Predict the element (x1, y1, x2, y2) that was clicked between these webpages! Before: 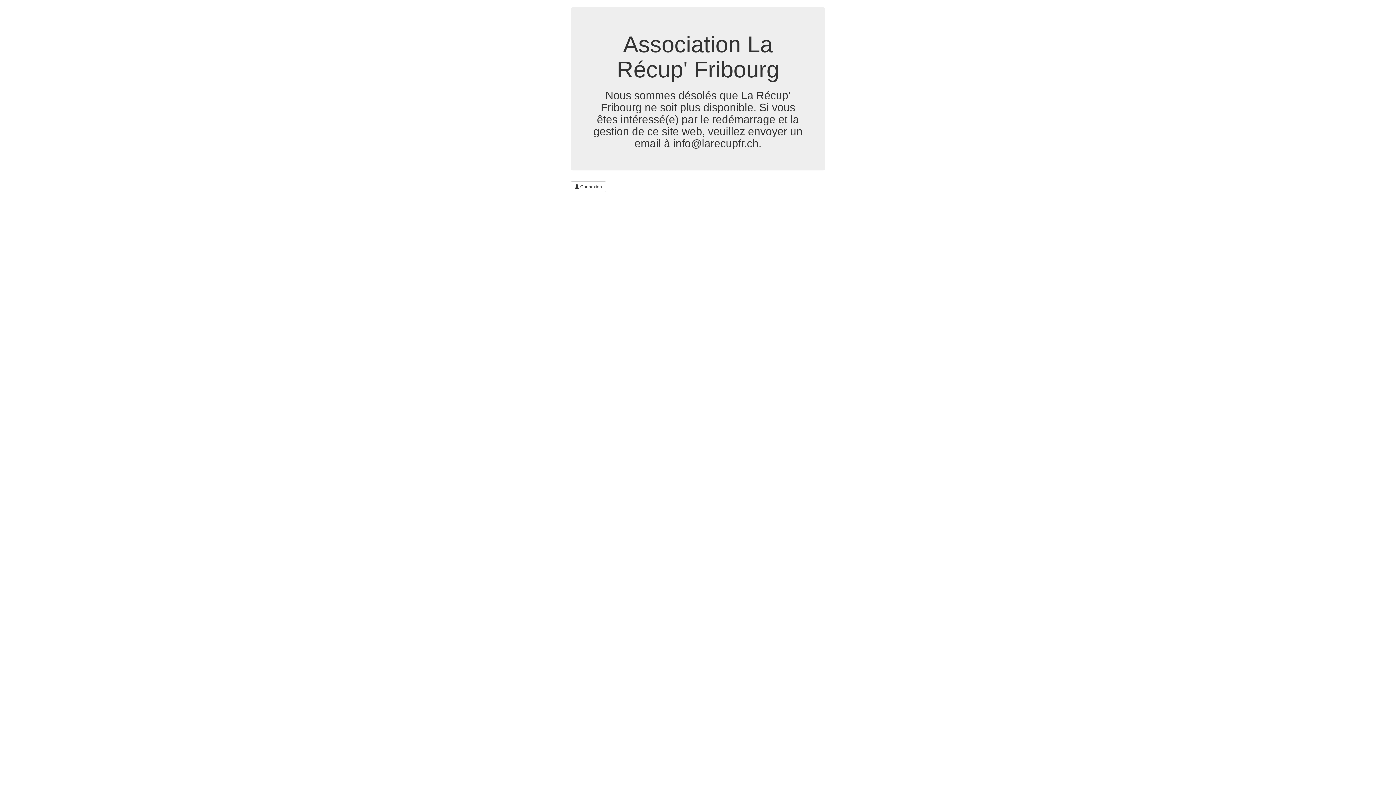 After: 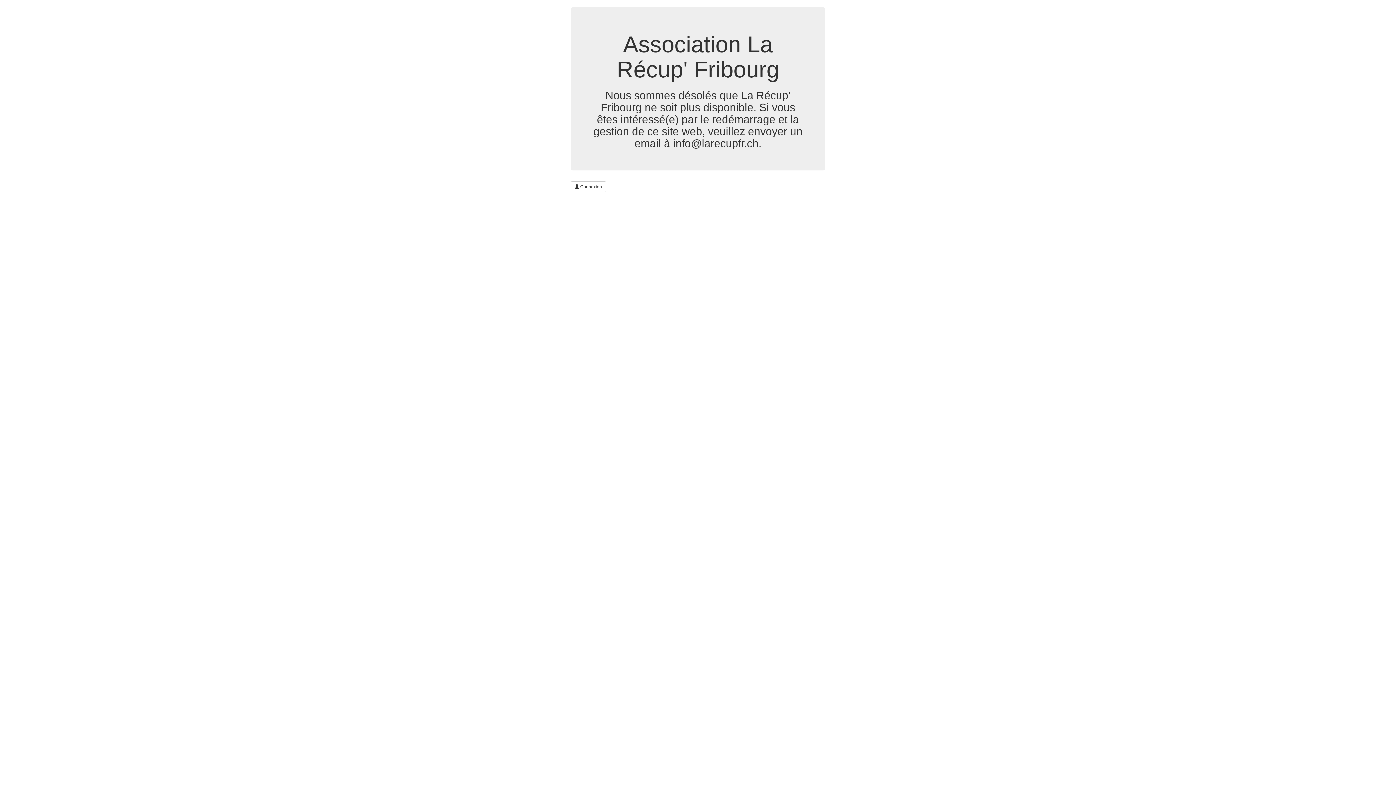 Action: bbox: (570, 181, 606, 192) label:  Connexion